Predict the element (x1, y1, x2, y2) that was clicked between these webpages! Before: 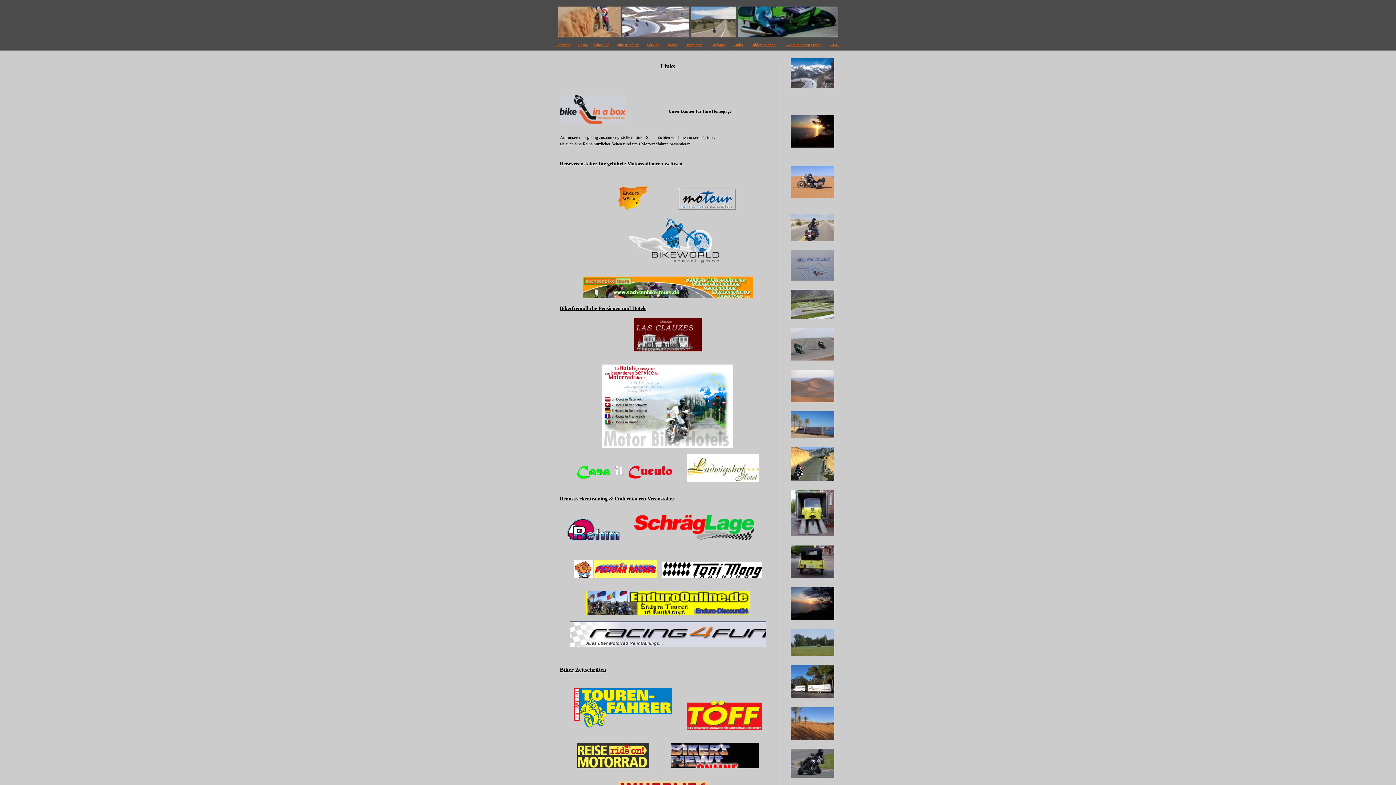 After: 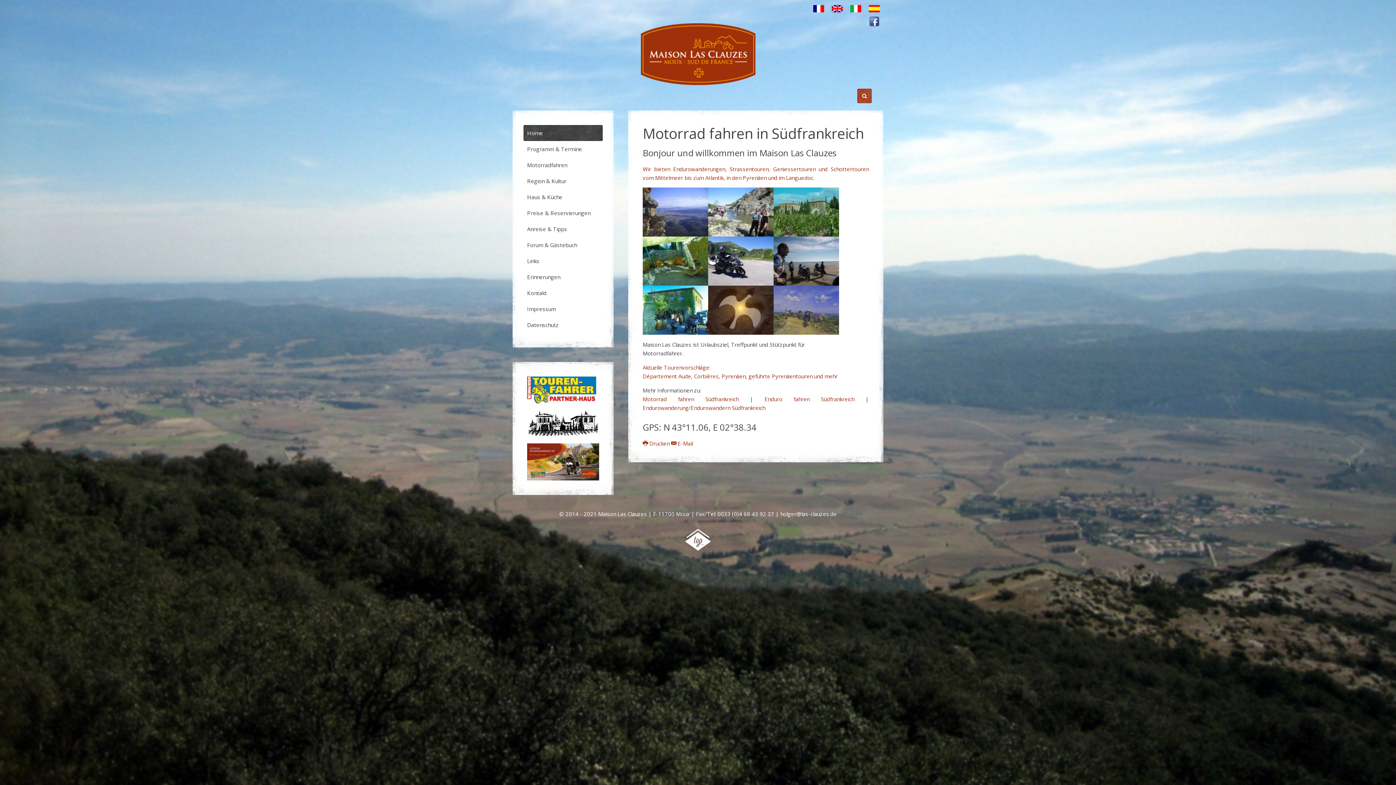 Action: bbox: (634, 346, 701, 352)